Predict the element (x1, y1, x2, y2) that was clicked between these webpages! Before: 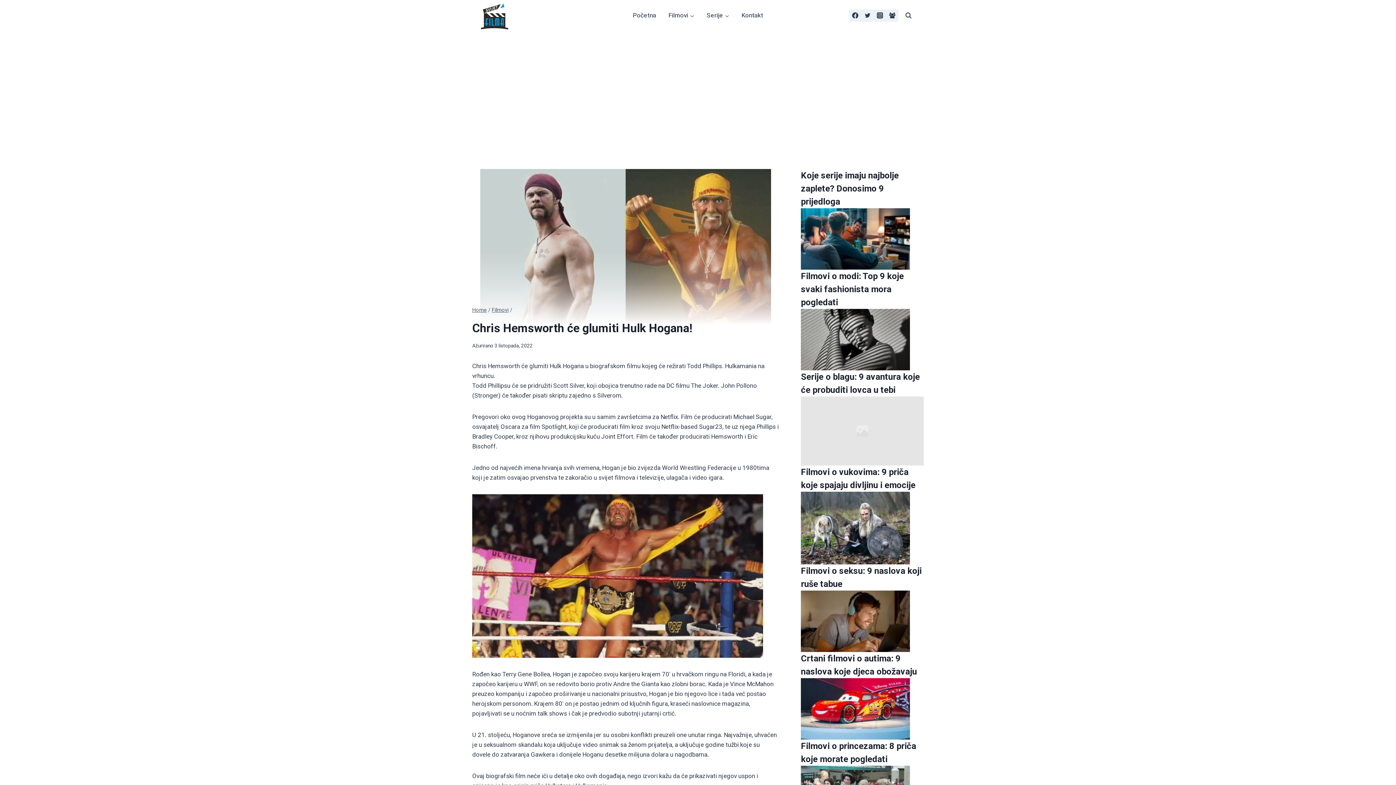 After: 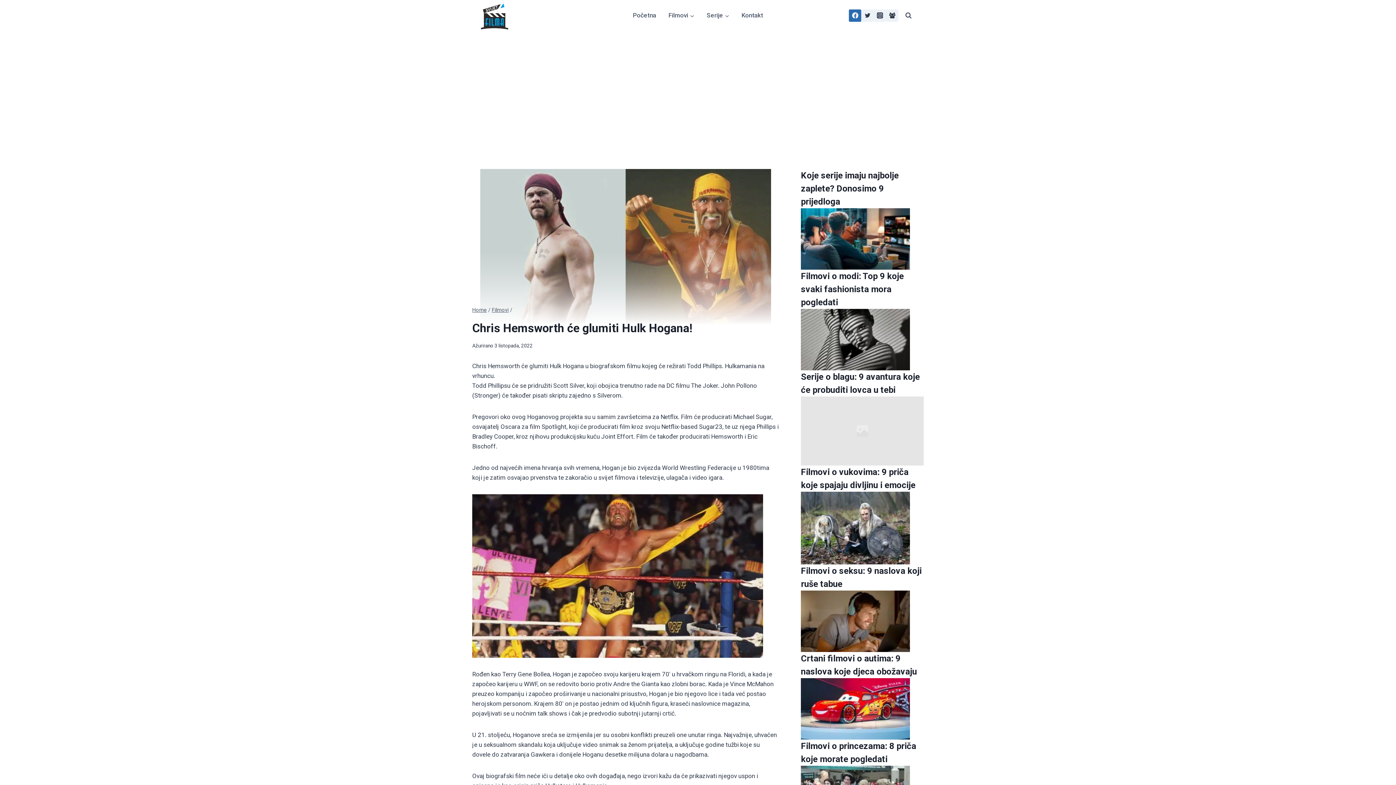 Action: bbox: (849, 9, 861, 21) label: Facebook